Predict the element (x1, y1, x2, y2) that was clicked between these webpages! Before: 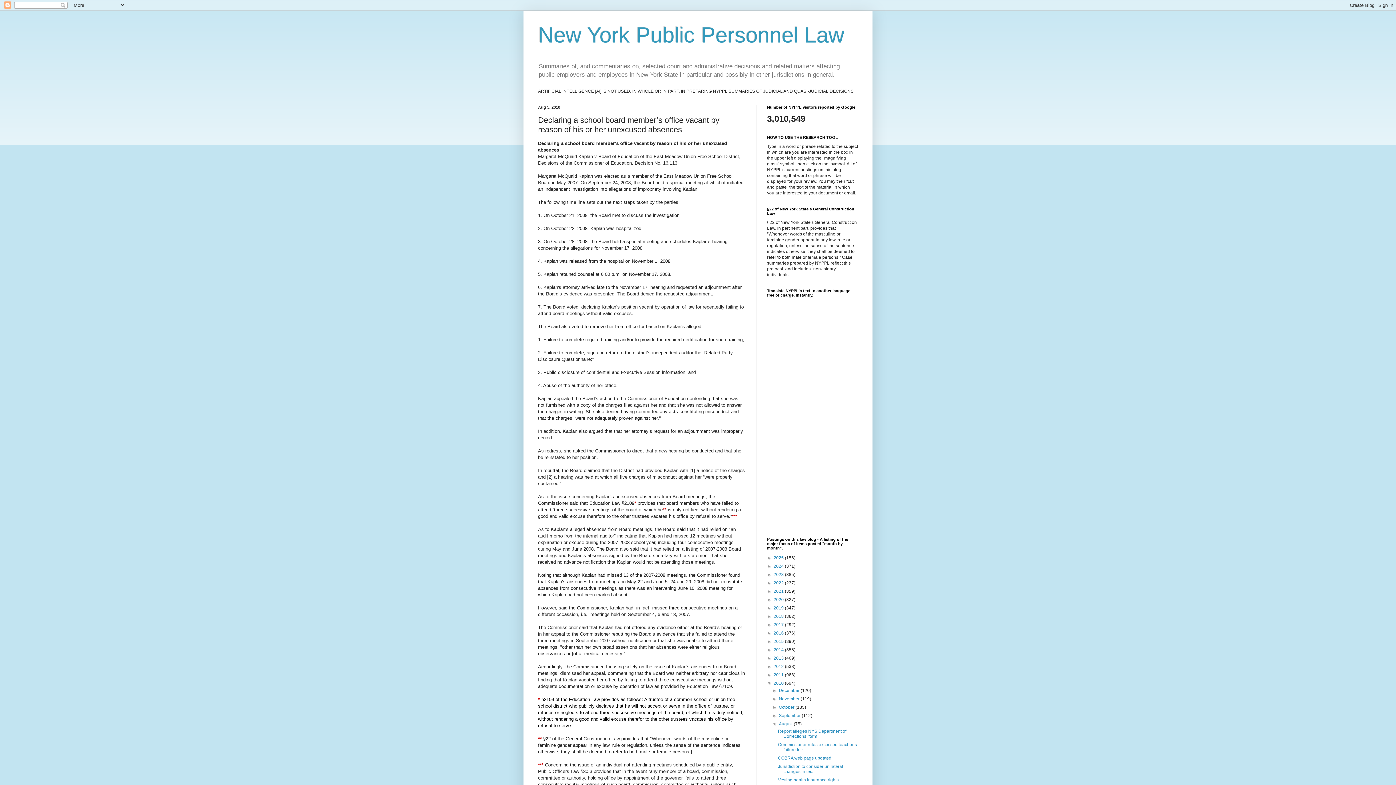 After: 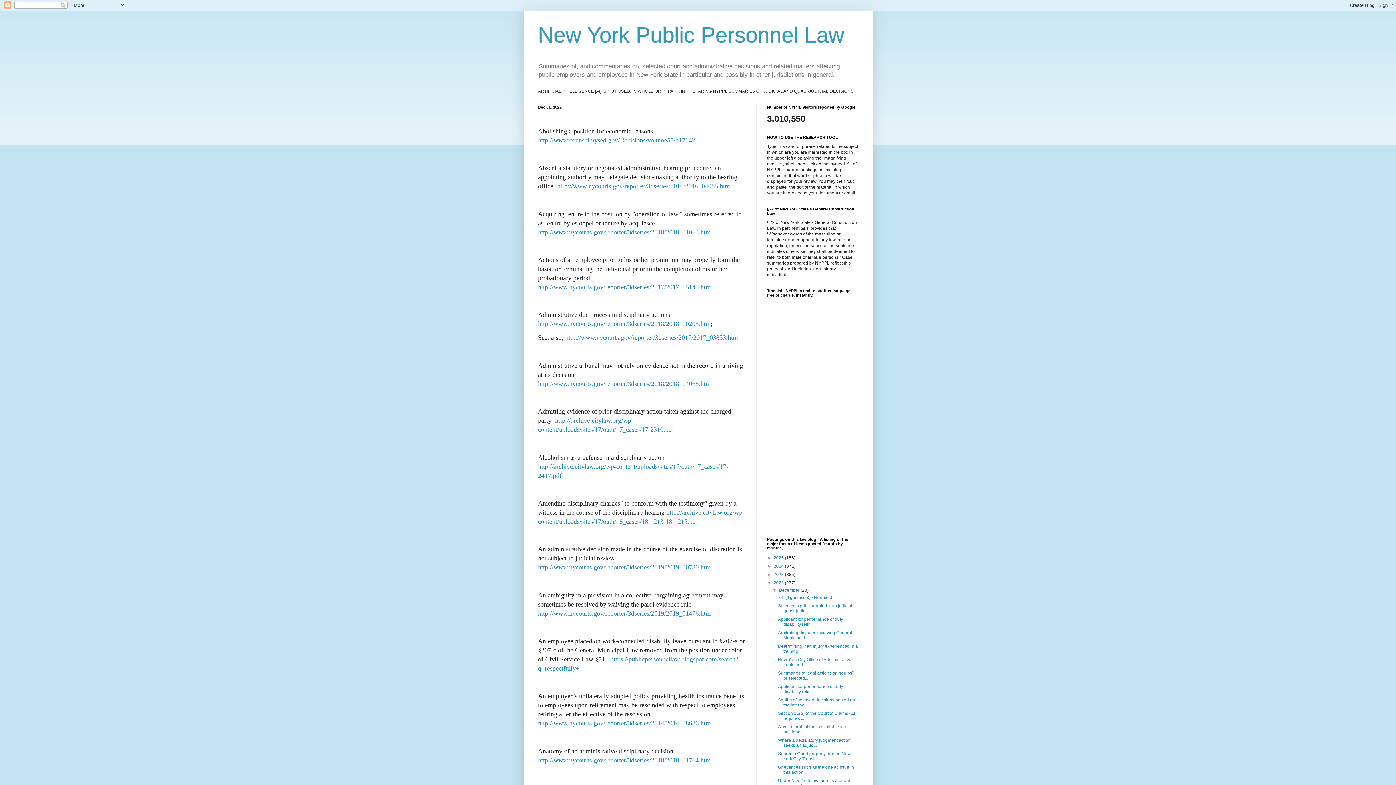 Action: bbox: (773, 580, 785, 585) label: 2022 